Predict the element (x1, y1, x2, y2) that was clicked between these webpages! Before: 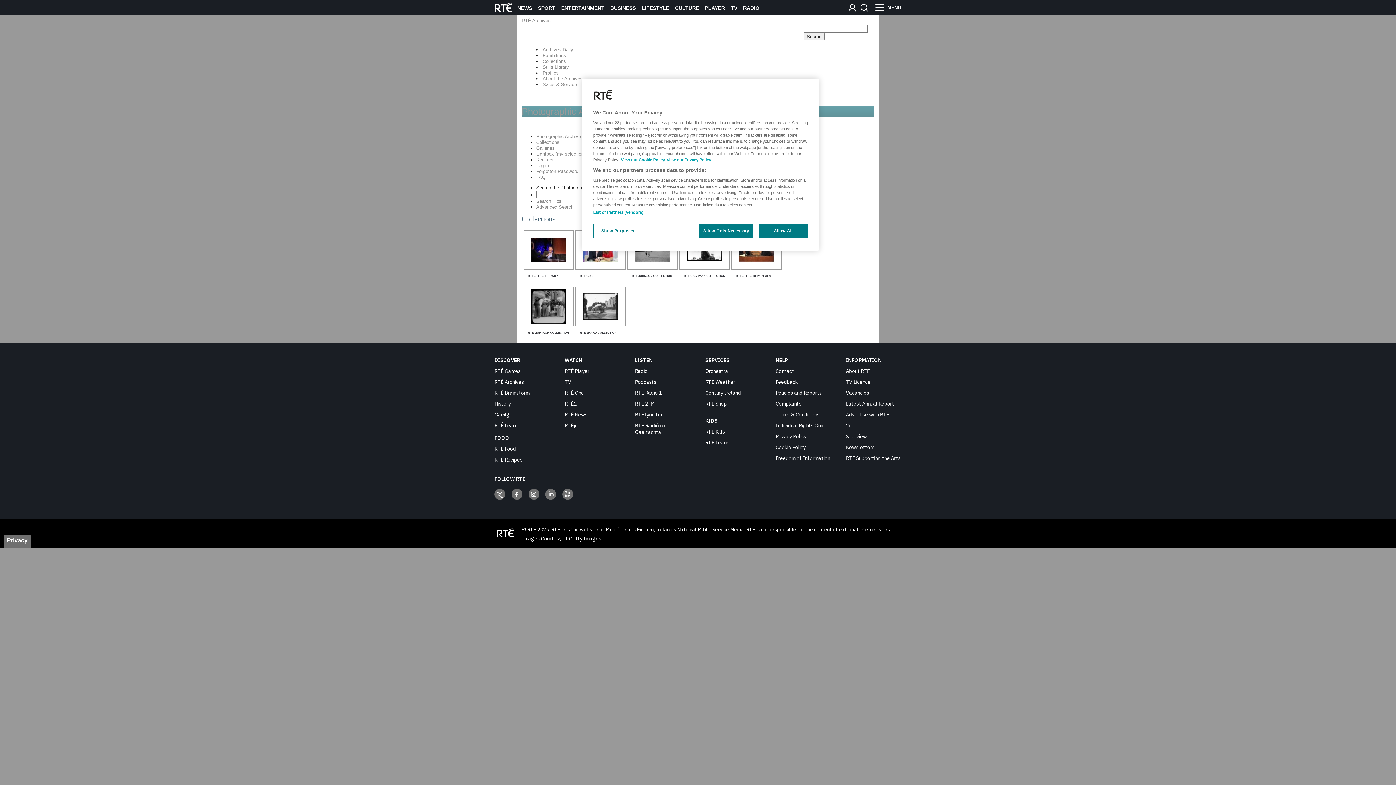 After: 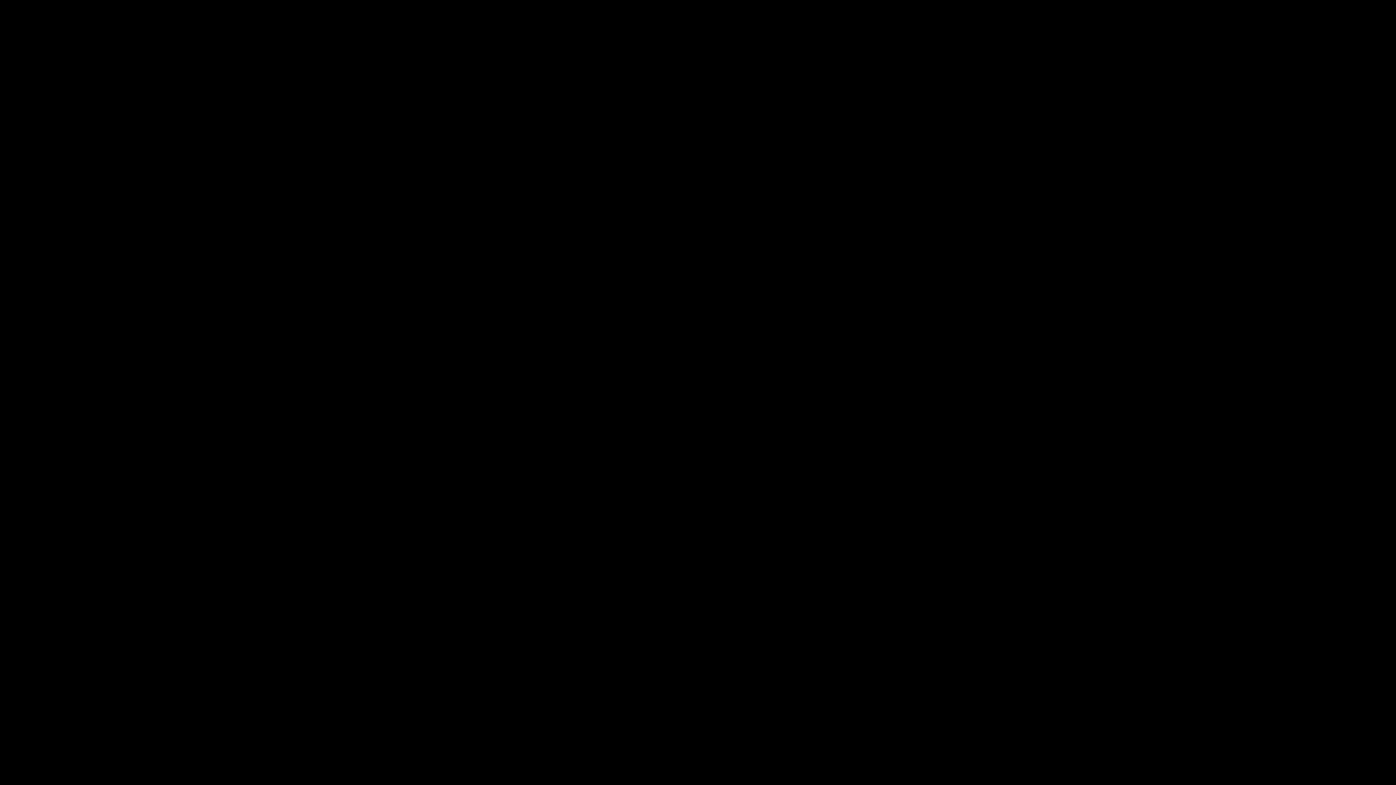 Action: bbox: (564, 400, 576, 407) label: RTÉ2